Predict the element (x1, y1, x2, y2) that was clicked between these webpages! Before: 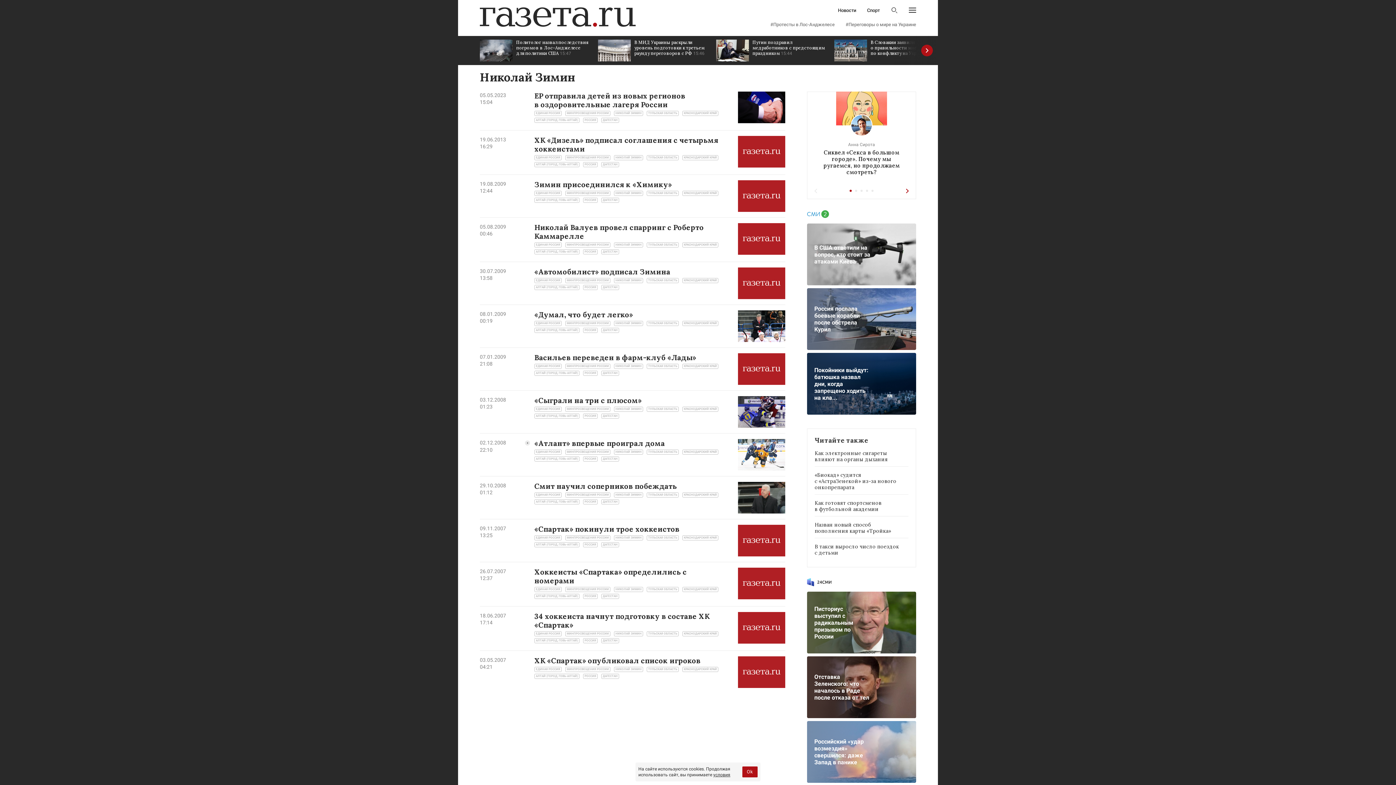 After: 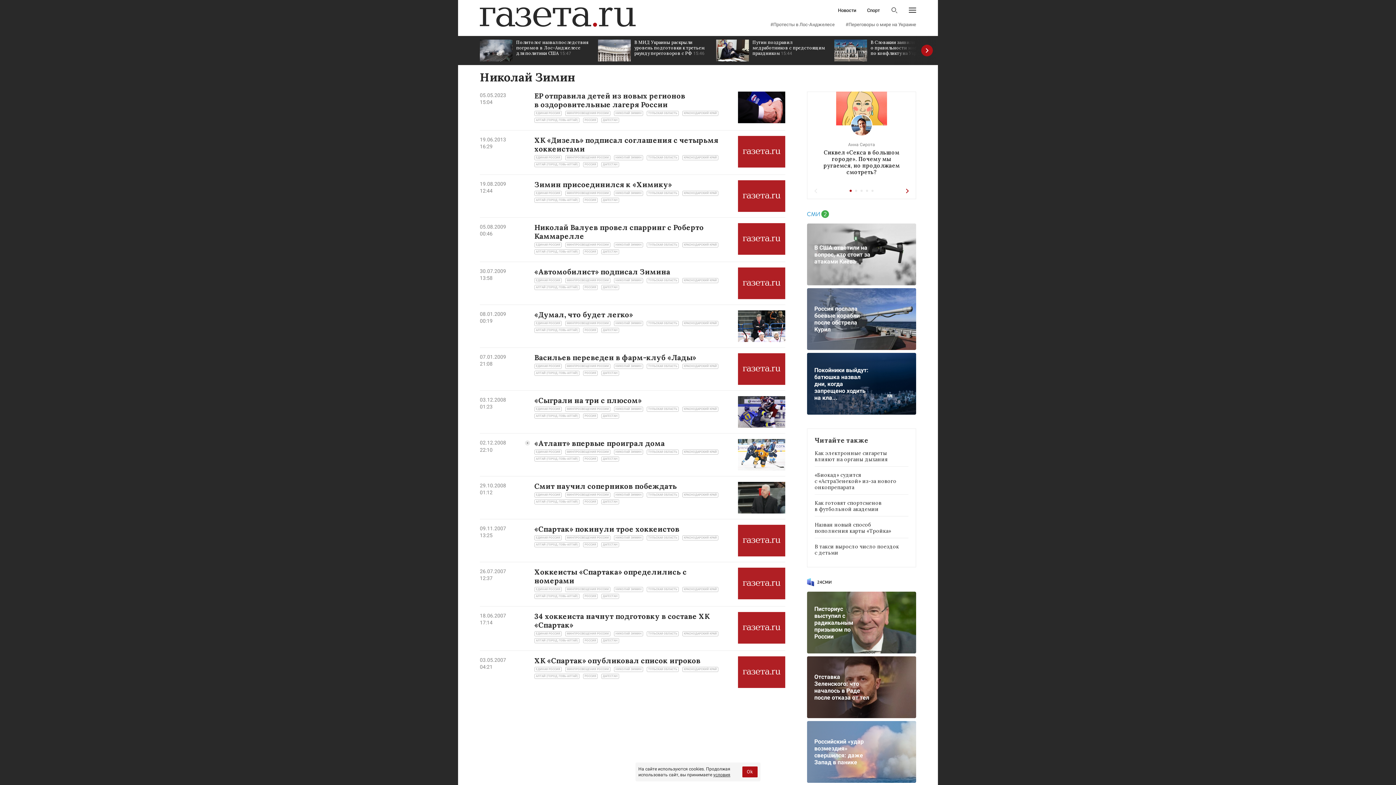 Action: label: условия bbox: (713, 772, 730, 777)